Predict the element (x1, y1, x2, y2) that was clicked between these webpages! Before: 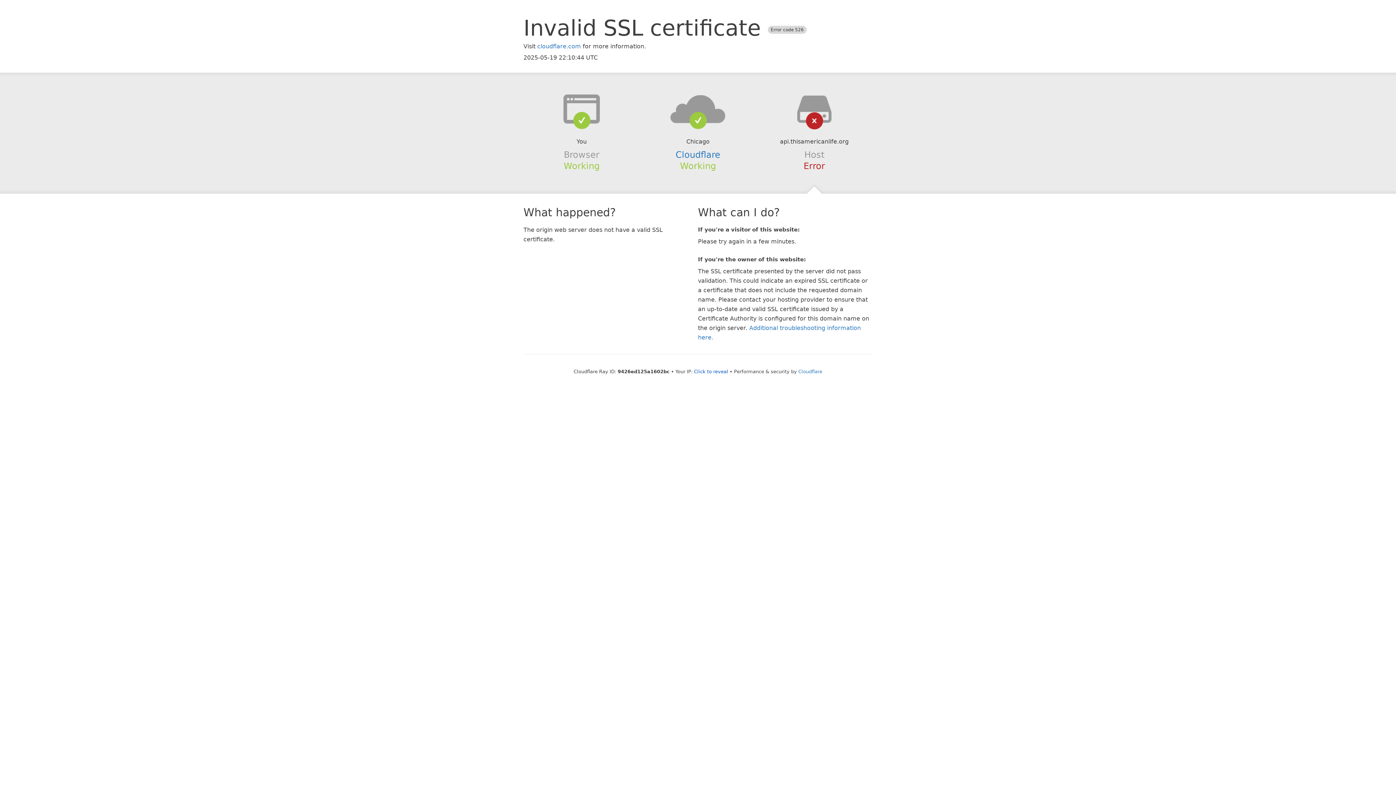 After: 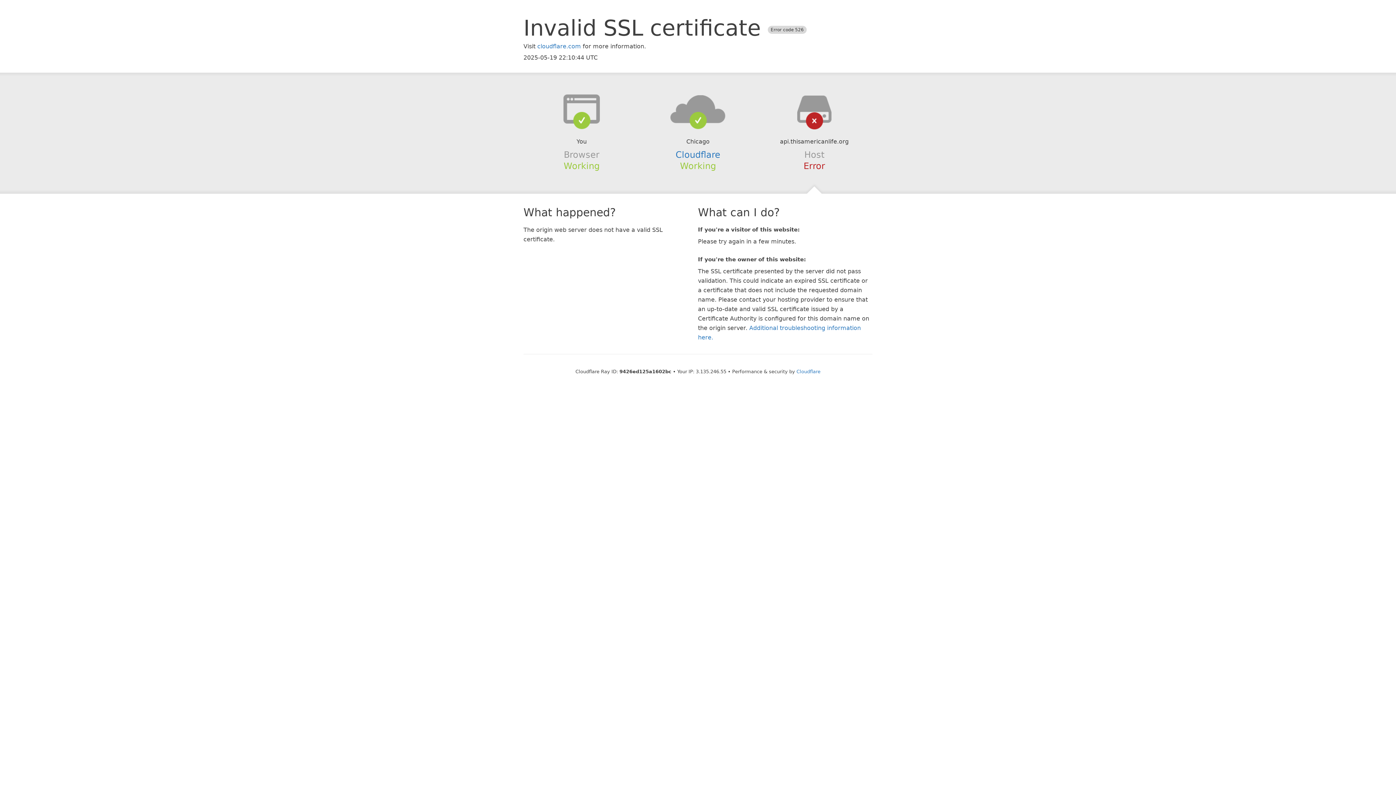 Action: bbox: (694, 368, 728, 374) label: Click to reveal